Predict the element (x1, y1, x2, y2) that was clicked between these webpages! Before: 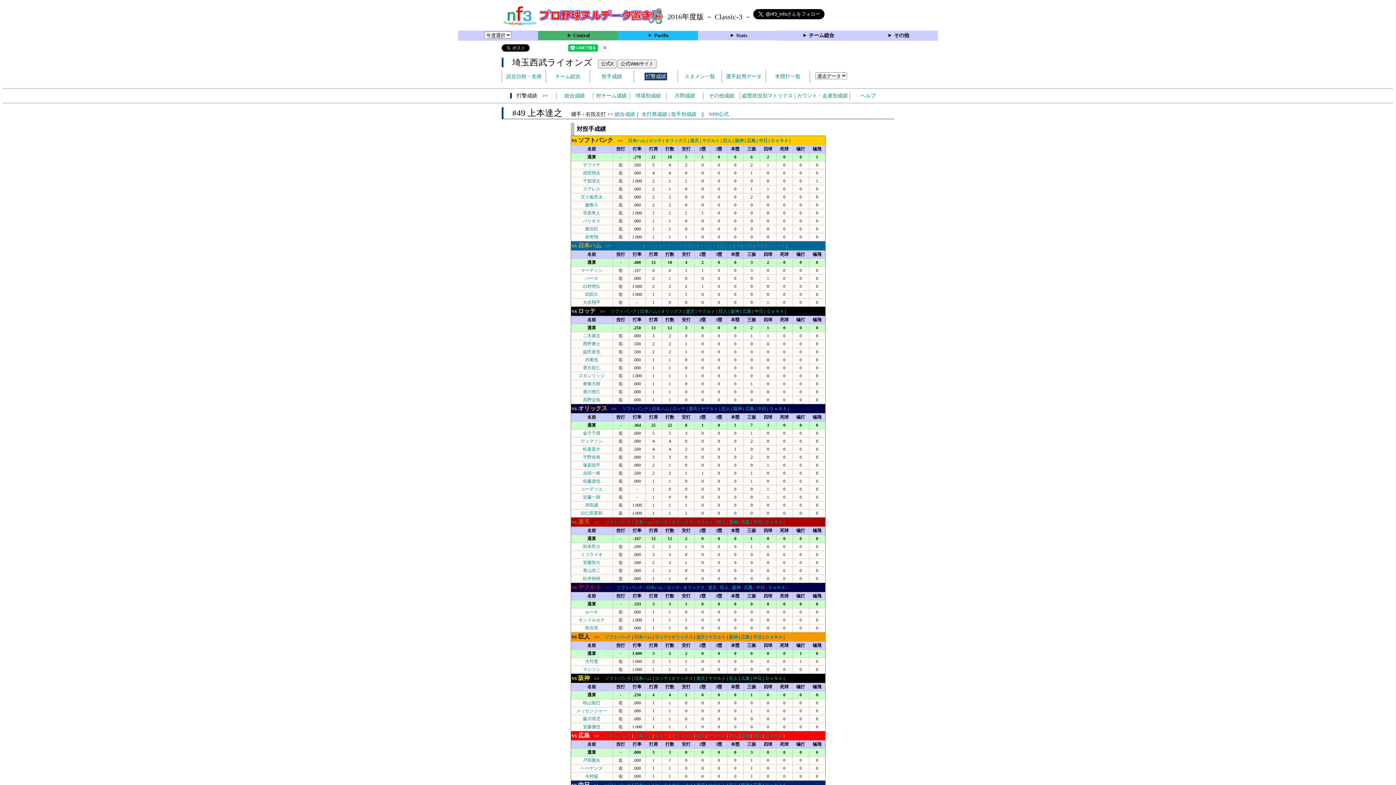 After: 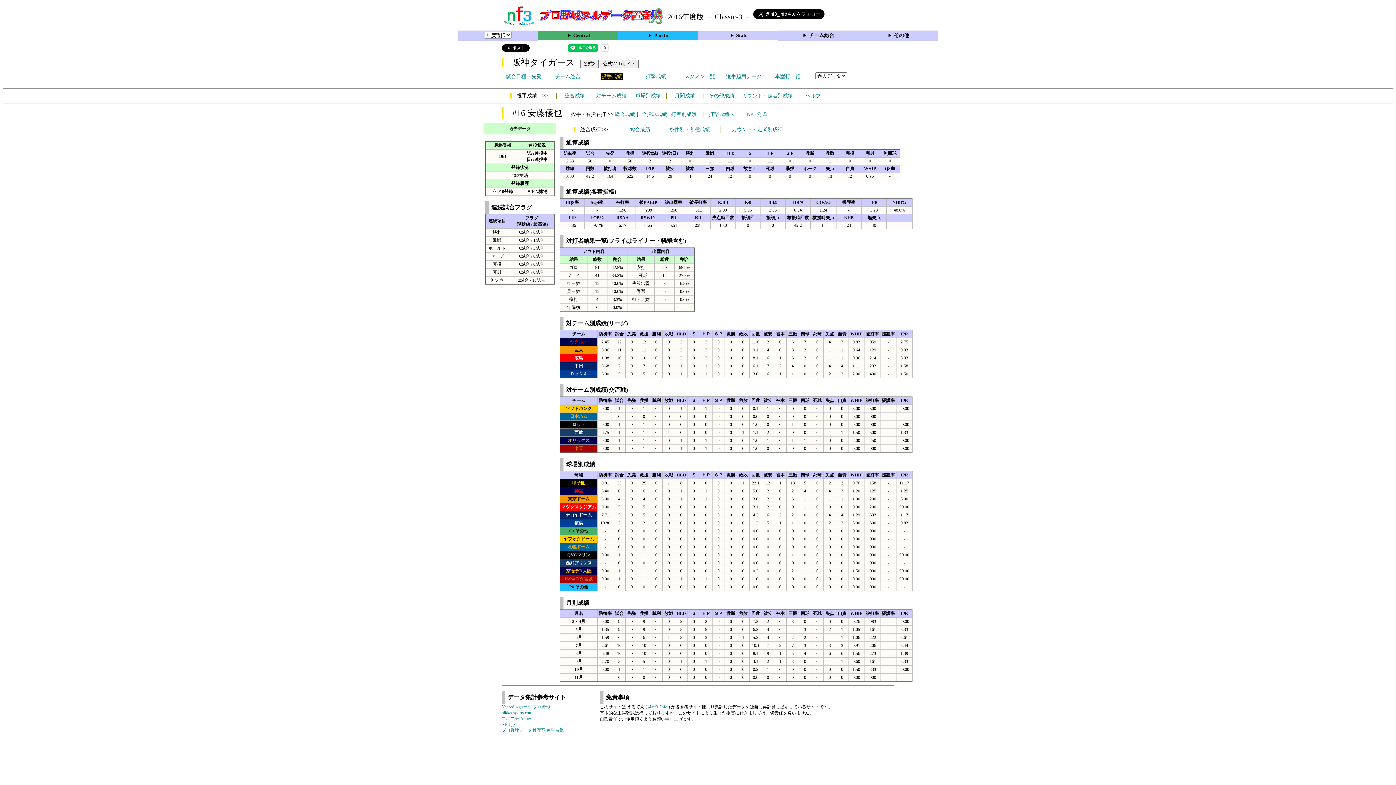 Action: label: 安藤優也 bbox: (583, 724, 600, 729)